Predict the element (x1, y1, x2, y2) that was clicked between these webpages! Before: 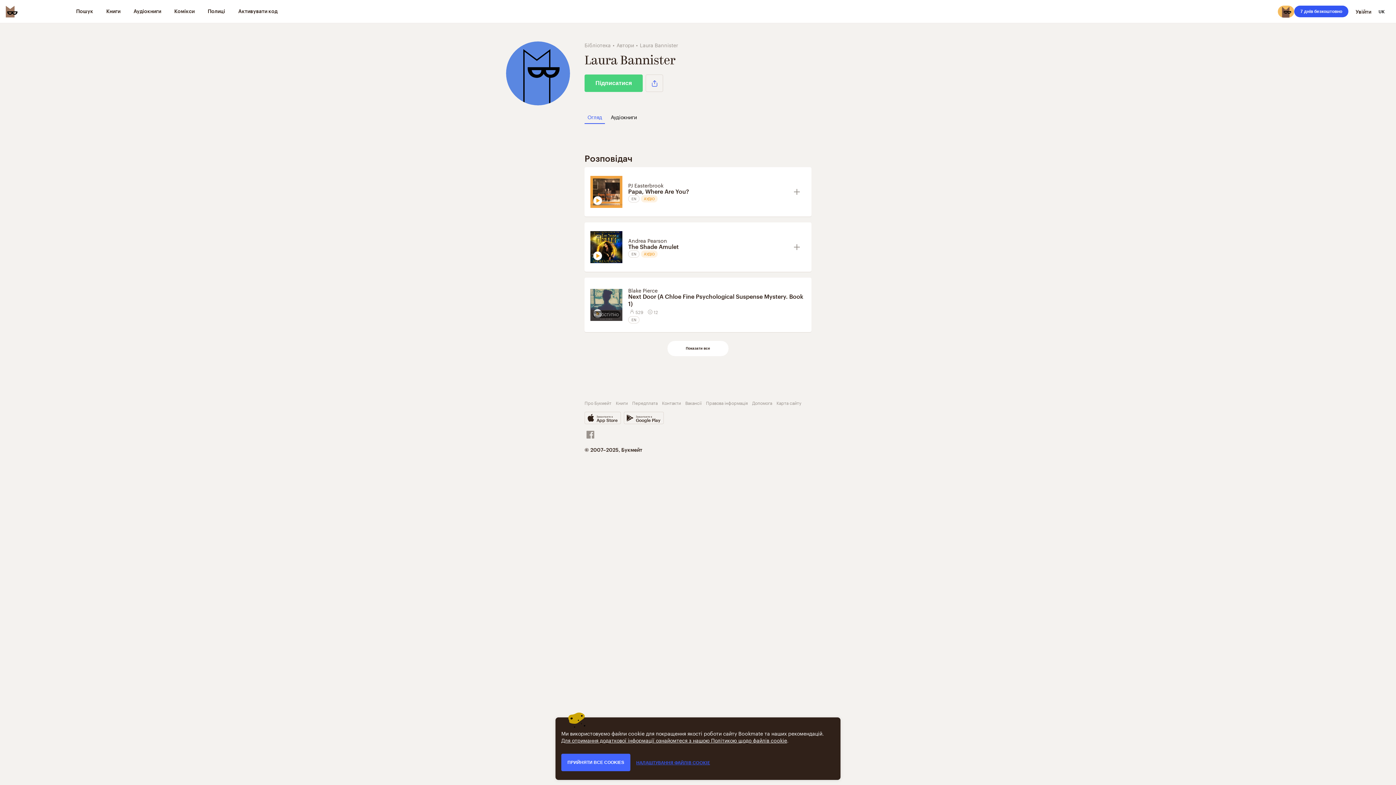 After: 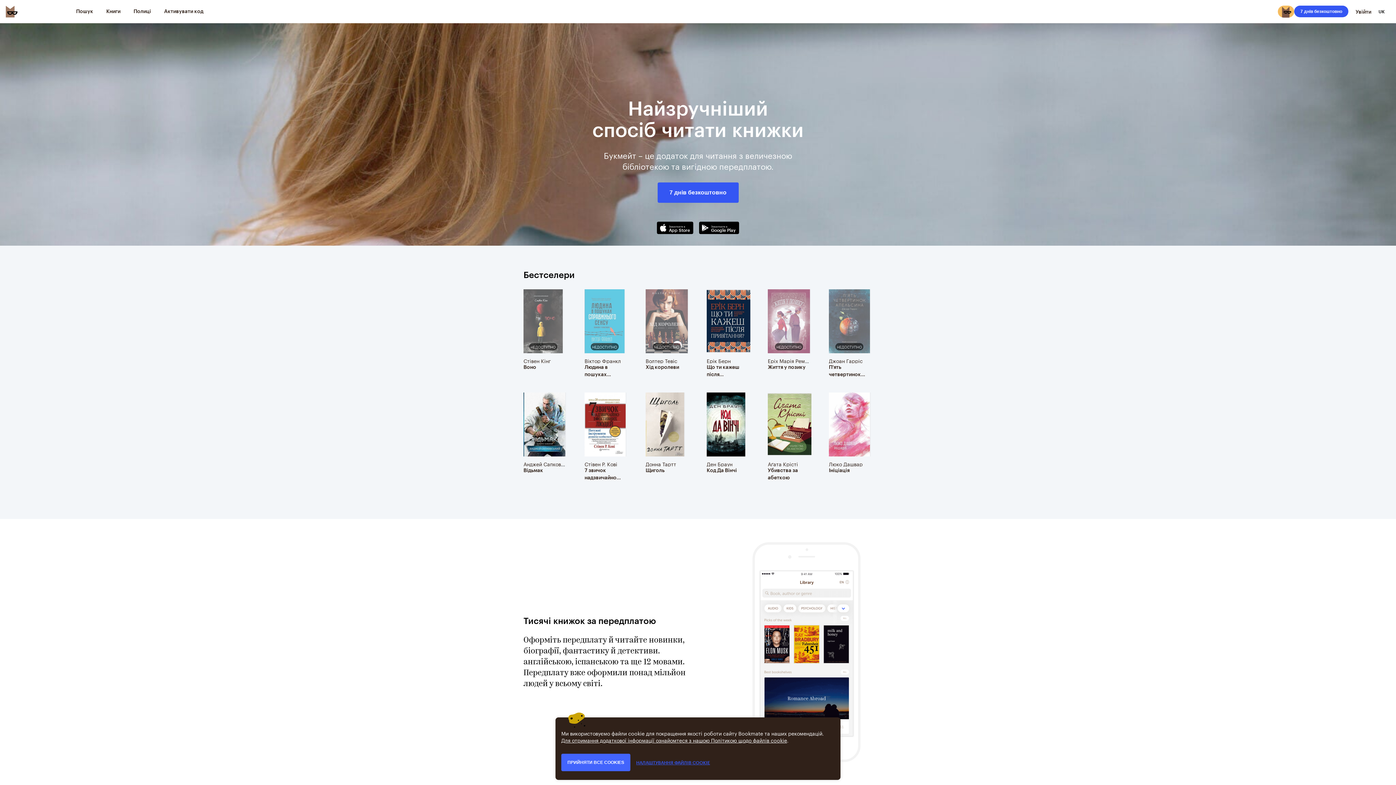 Action: label: Bookmate logo bbox: (5, 5, 17, 17)